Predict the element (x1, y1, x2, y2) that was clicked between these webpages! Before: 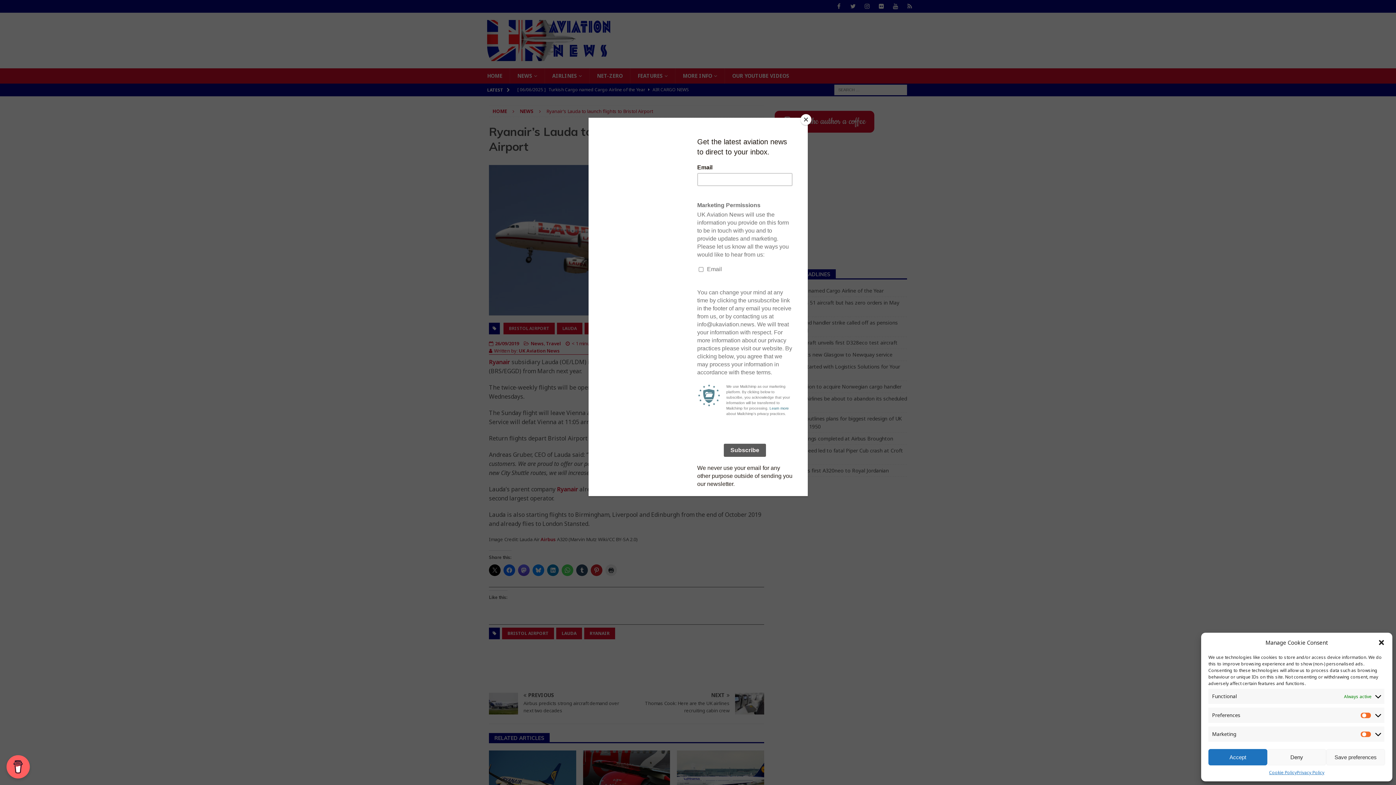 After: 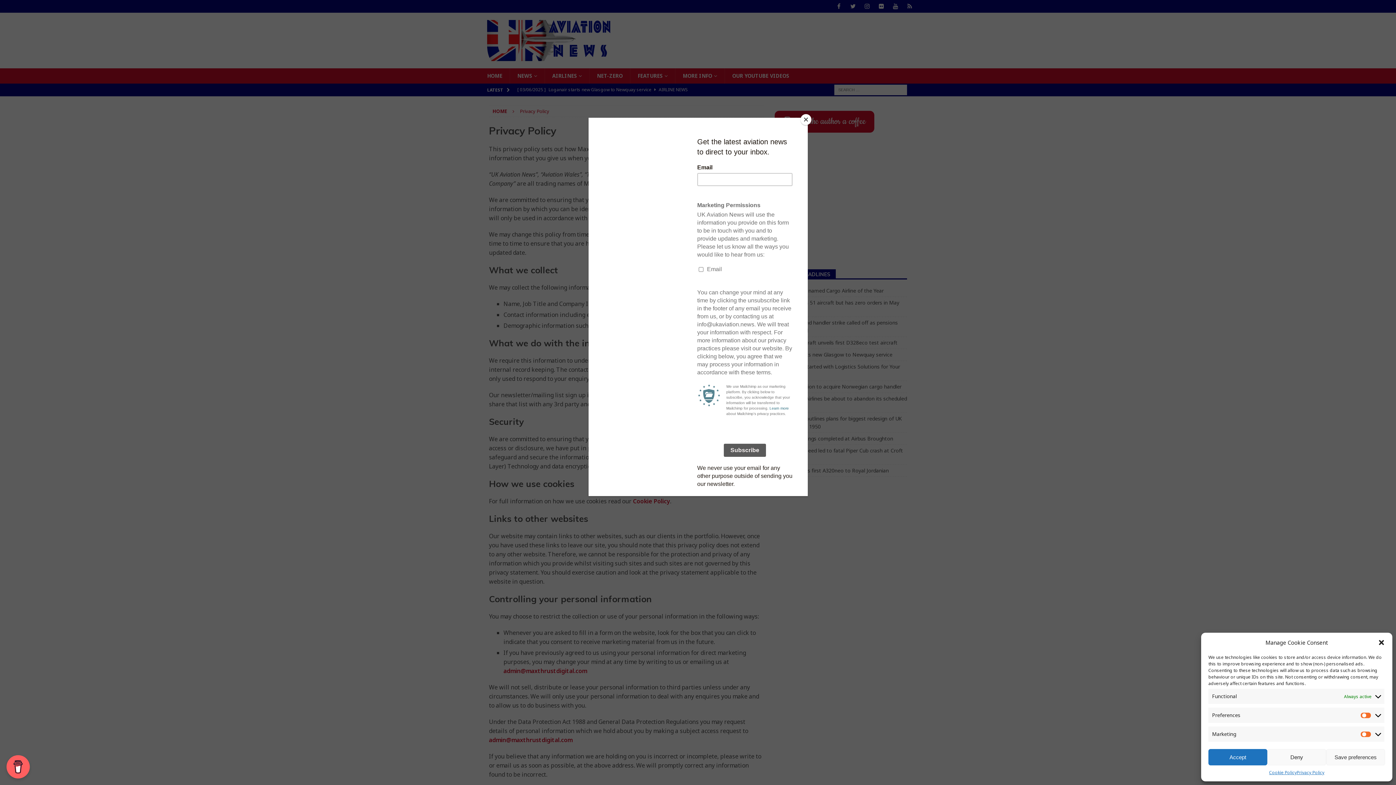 Action: bbox: (1297, 769, 1324, 776) label: Privacy Policy